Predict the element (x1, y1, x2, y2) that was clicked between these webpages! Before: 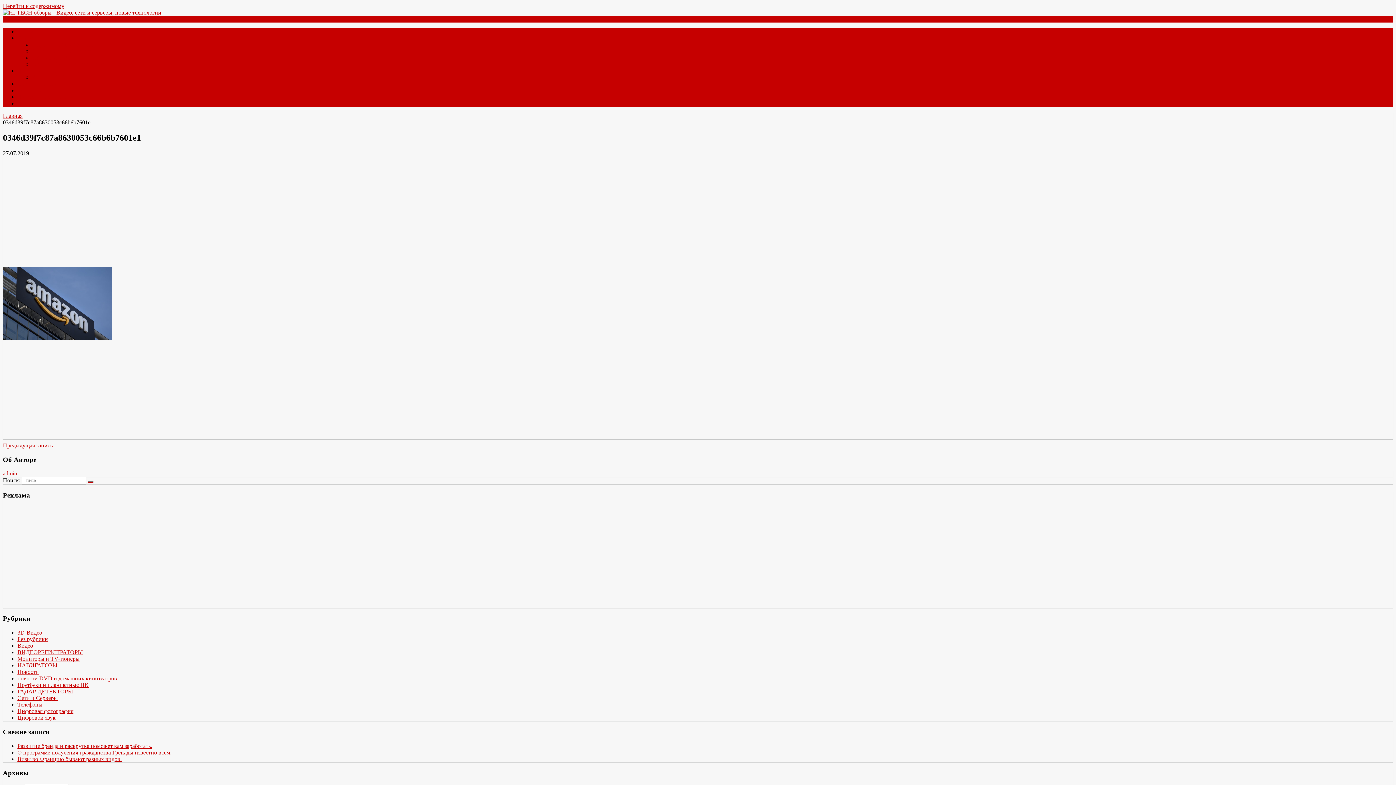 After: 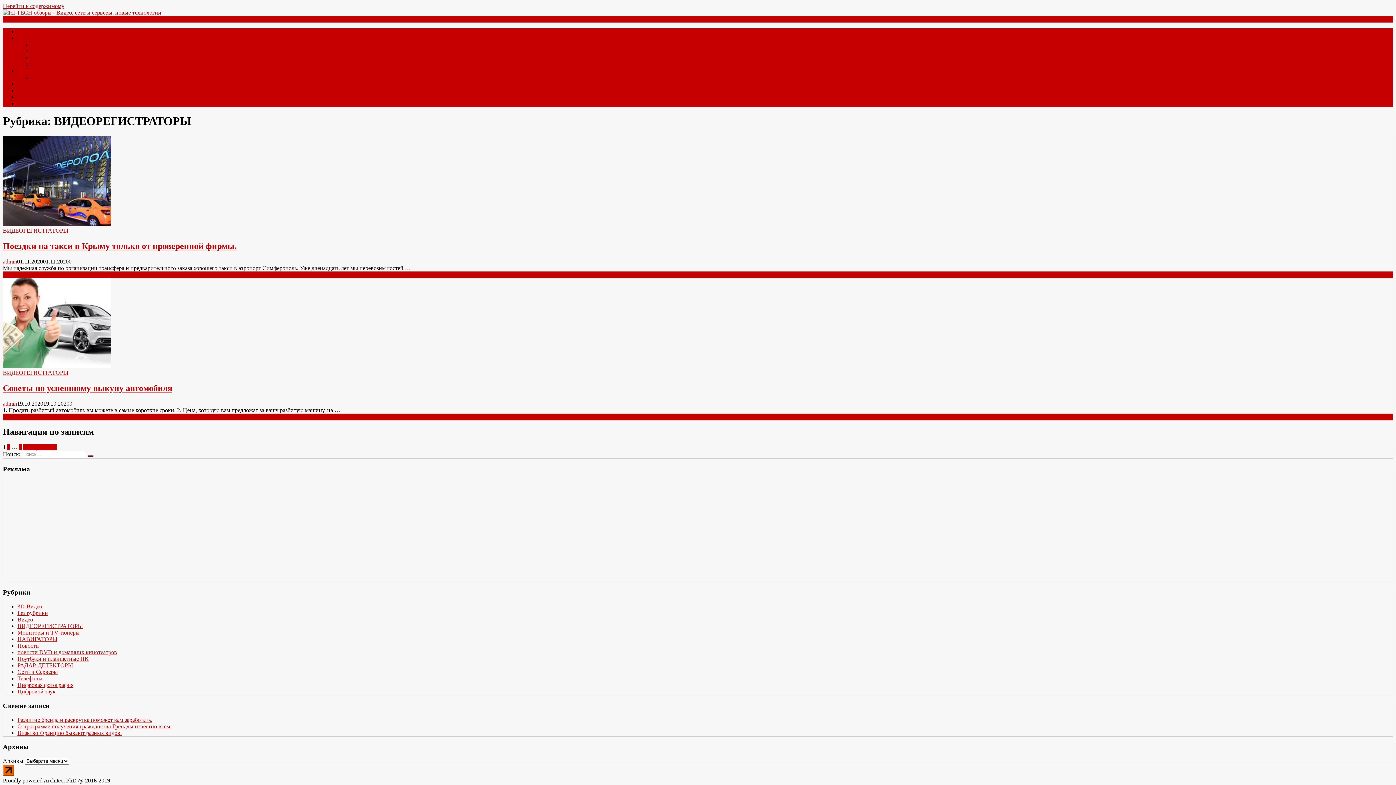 Action: label: ВИДЕОРЕГИСТРАТОРЫ bbox: (32, 41, 97, 47)